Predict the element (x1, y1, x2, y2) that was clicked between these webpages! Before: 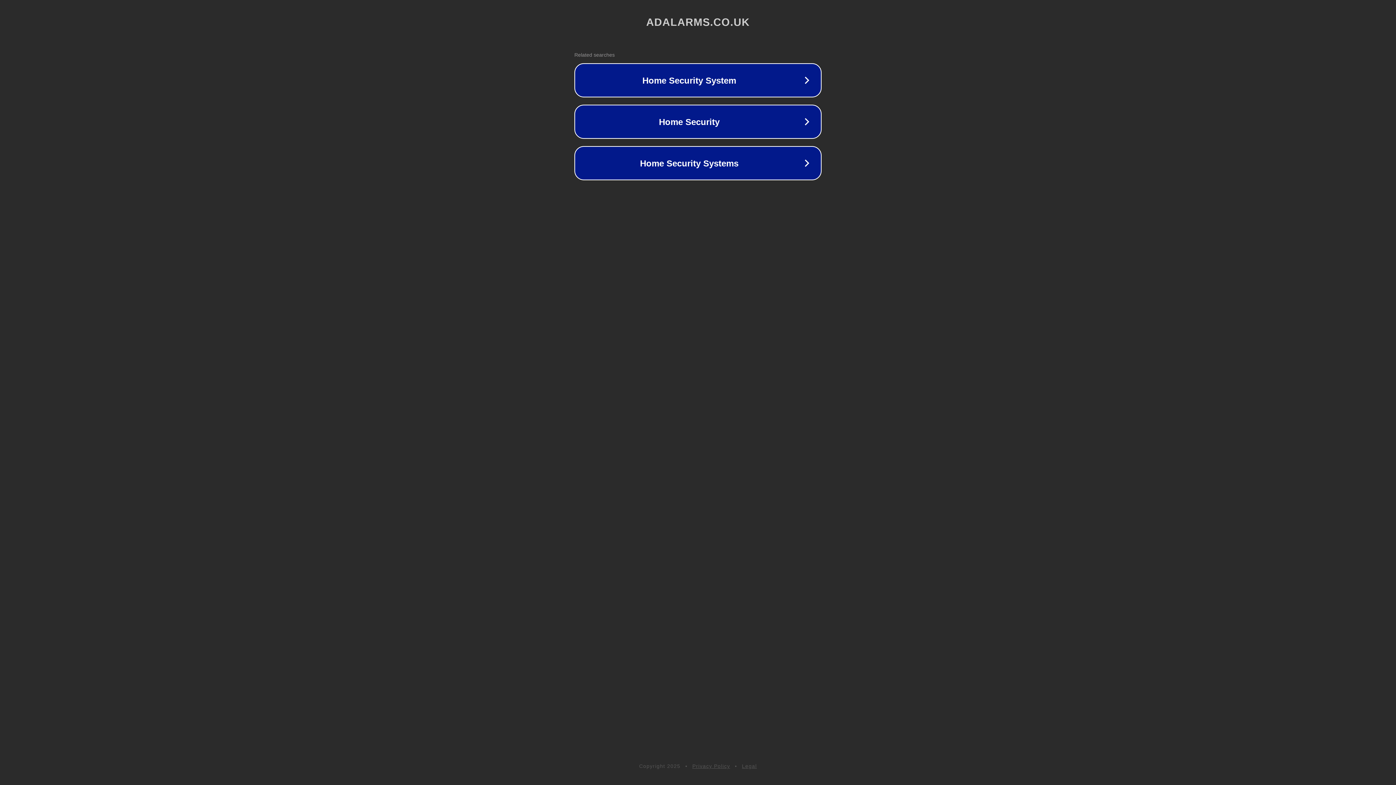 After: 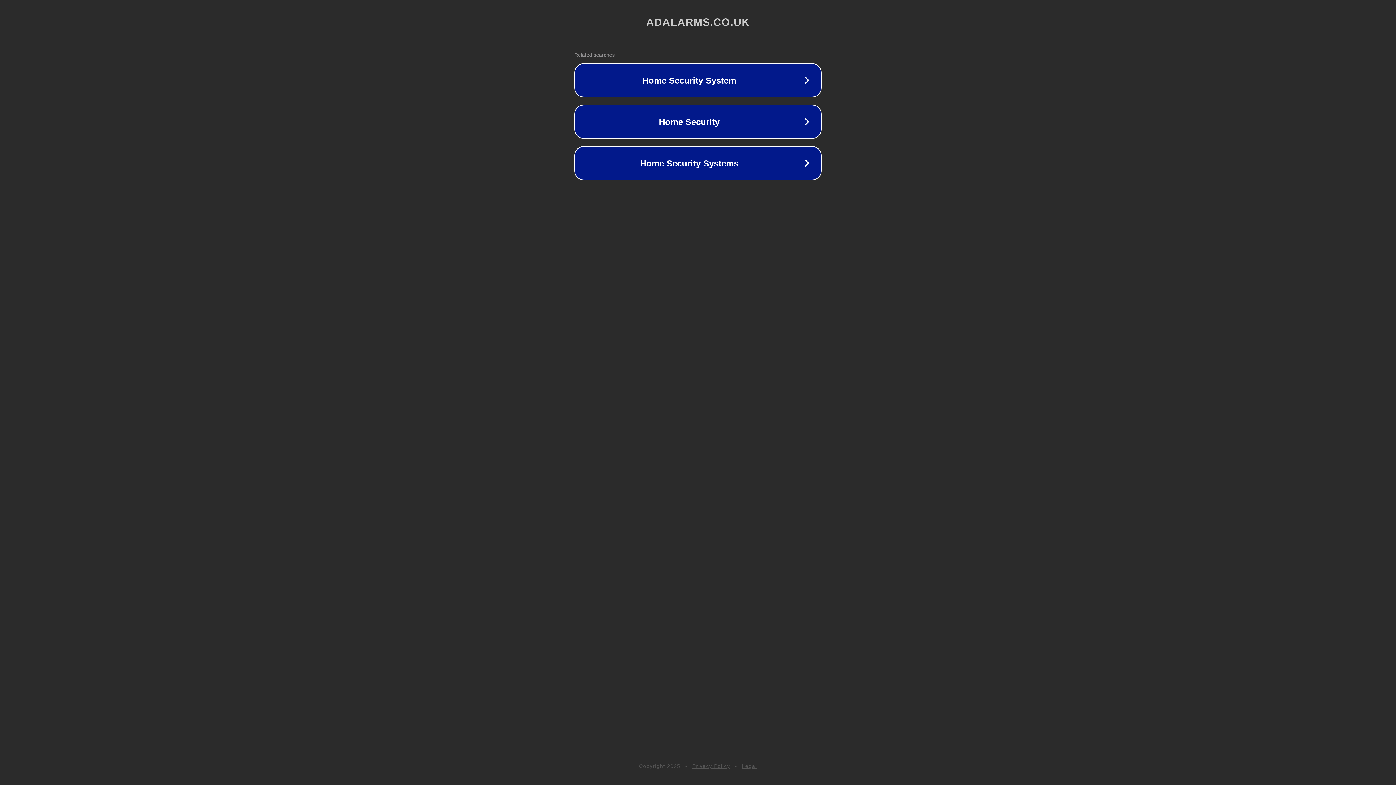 Action: label: Legal bbox: (742, 763, 757, 769)